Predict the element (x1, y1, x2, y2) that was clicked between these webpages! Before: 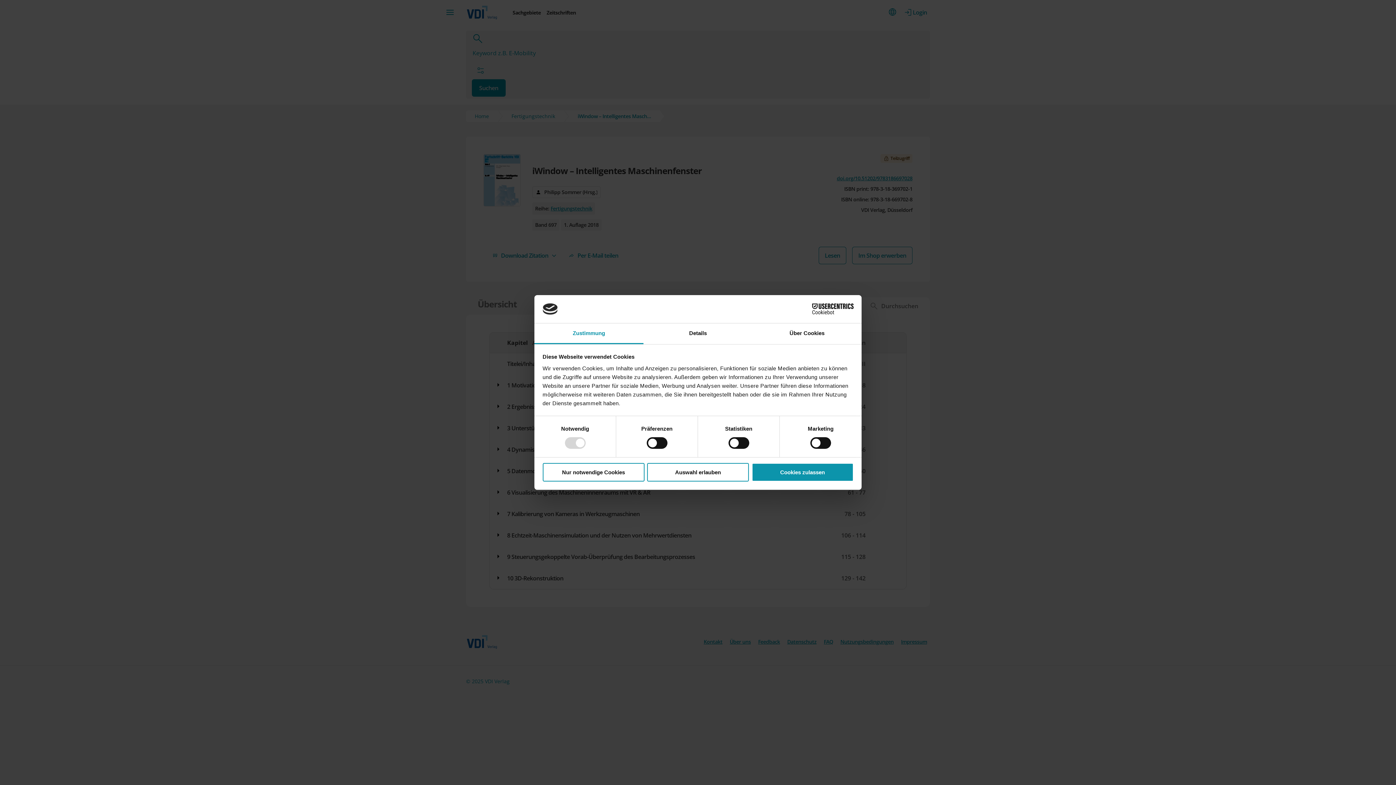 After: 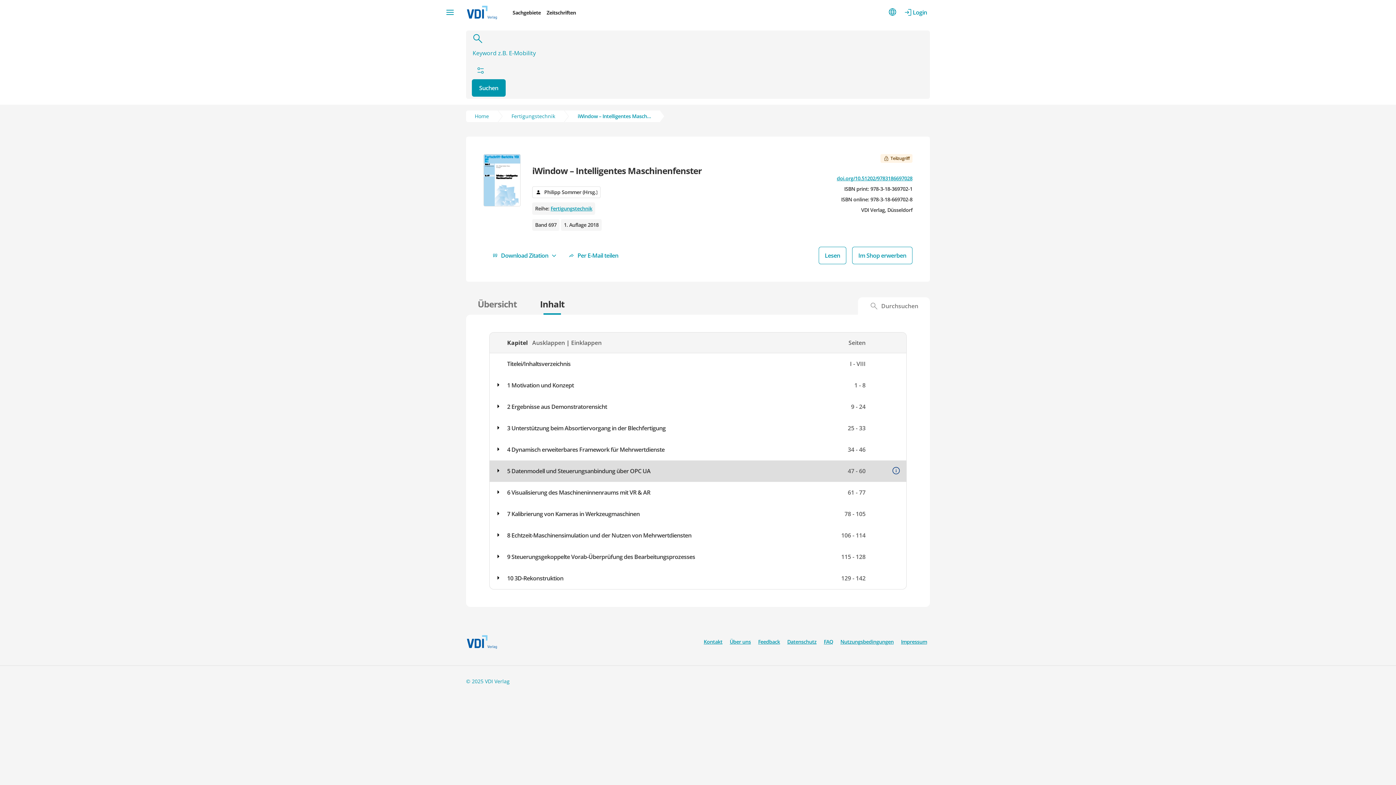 Action: bbox: (751, 463, 853, 481) label: Cookies zulassen